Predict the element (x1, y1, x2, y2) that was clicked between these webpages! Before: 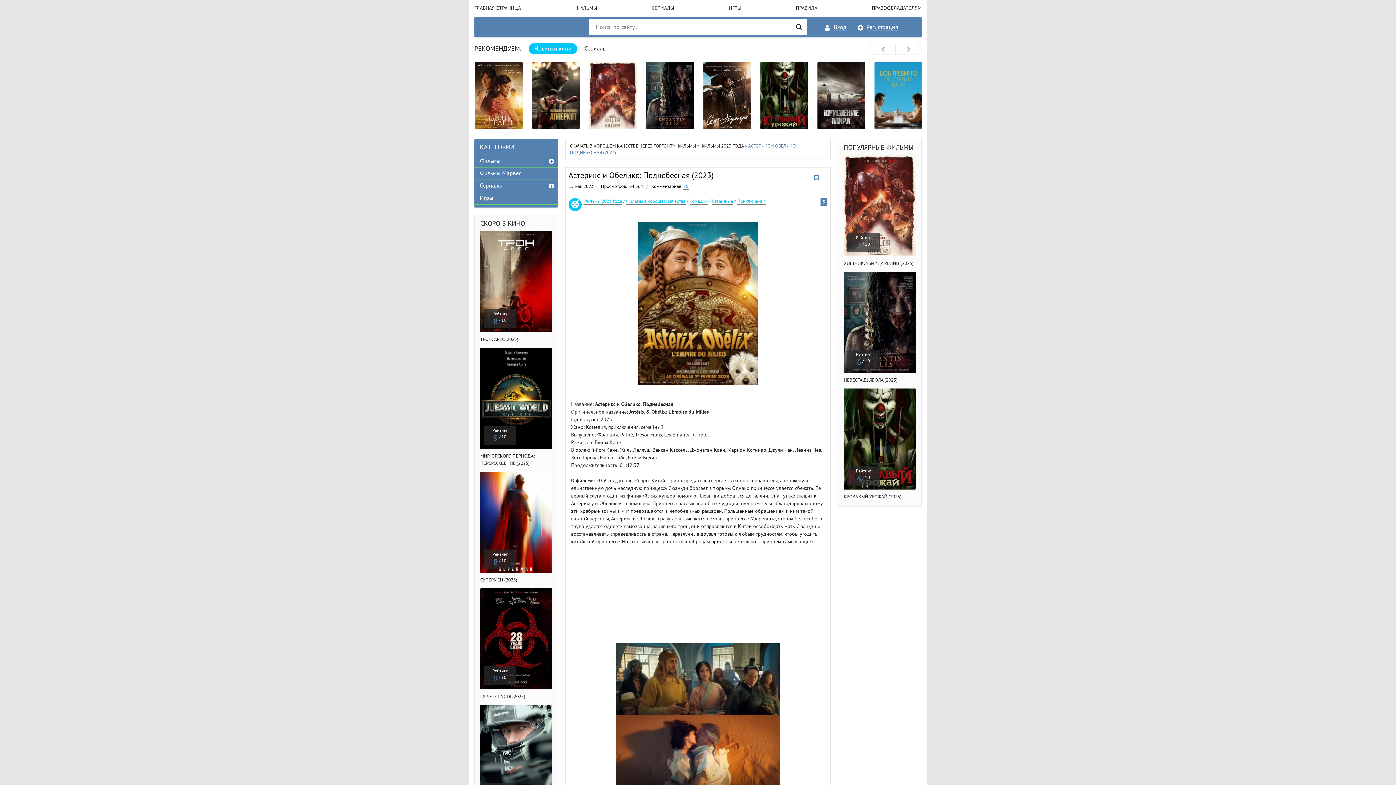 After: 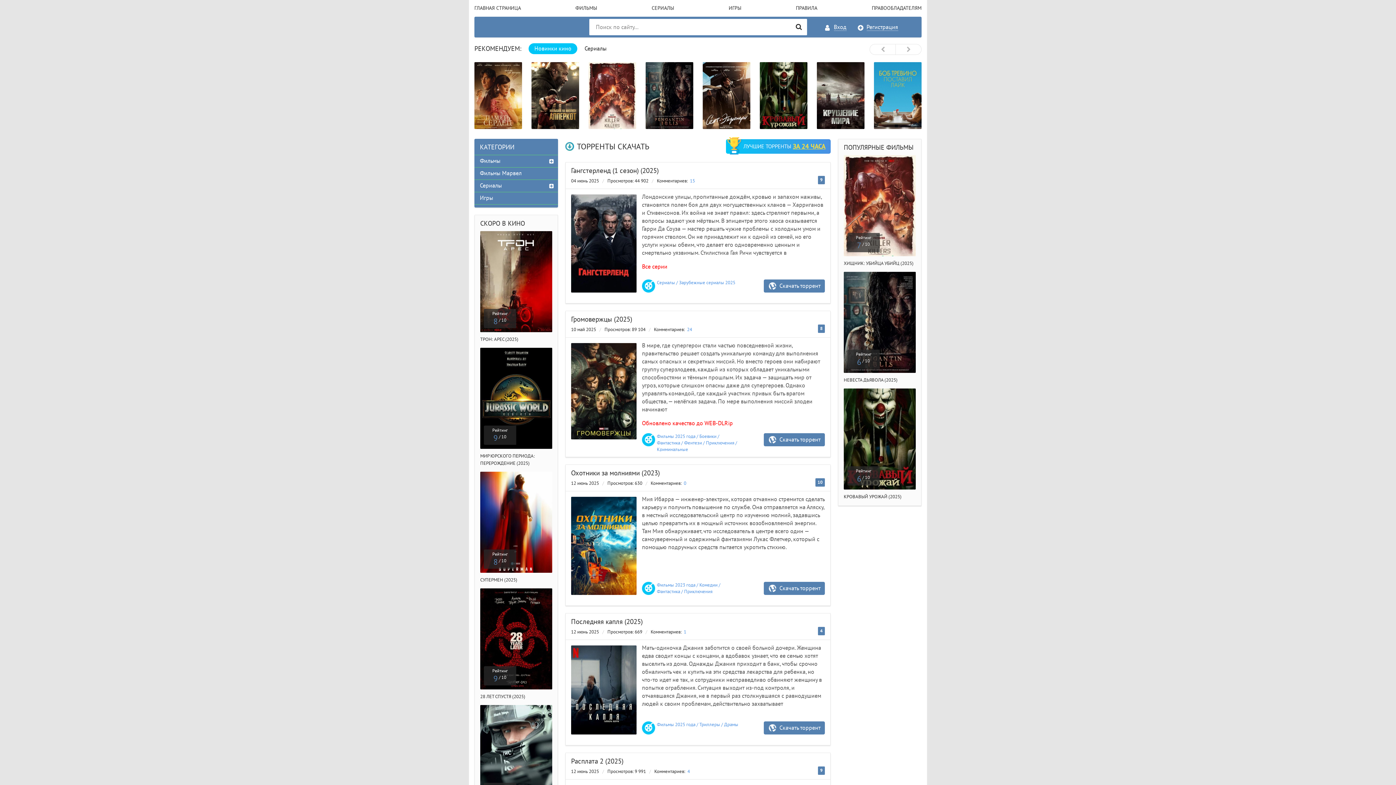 Action: label: СКАЧАТЬ В ХОРОШЕМ КАЧЕСТВЕ ЧЕРЕЗ ТОРРЕНТ bbox: (570, 143, 672, 149)